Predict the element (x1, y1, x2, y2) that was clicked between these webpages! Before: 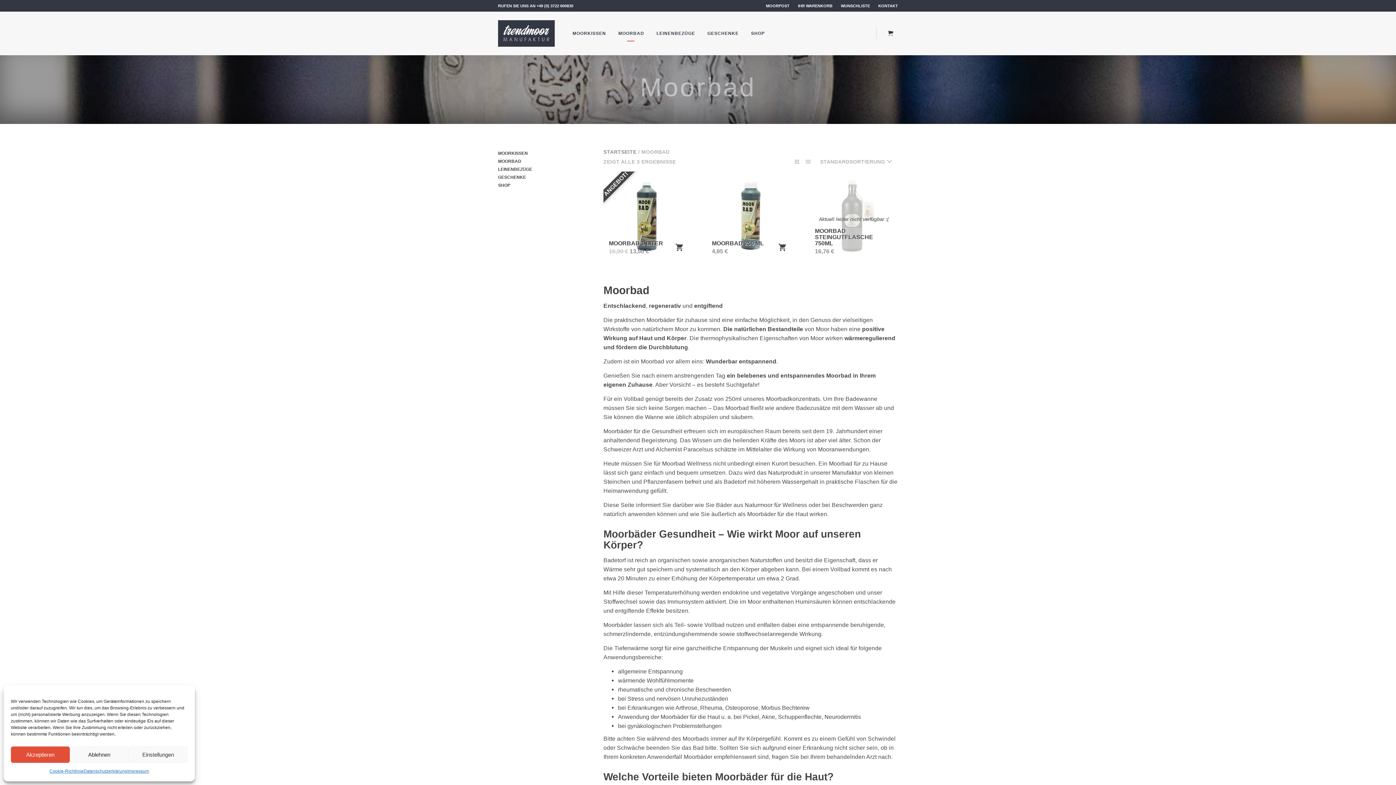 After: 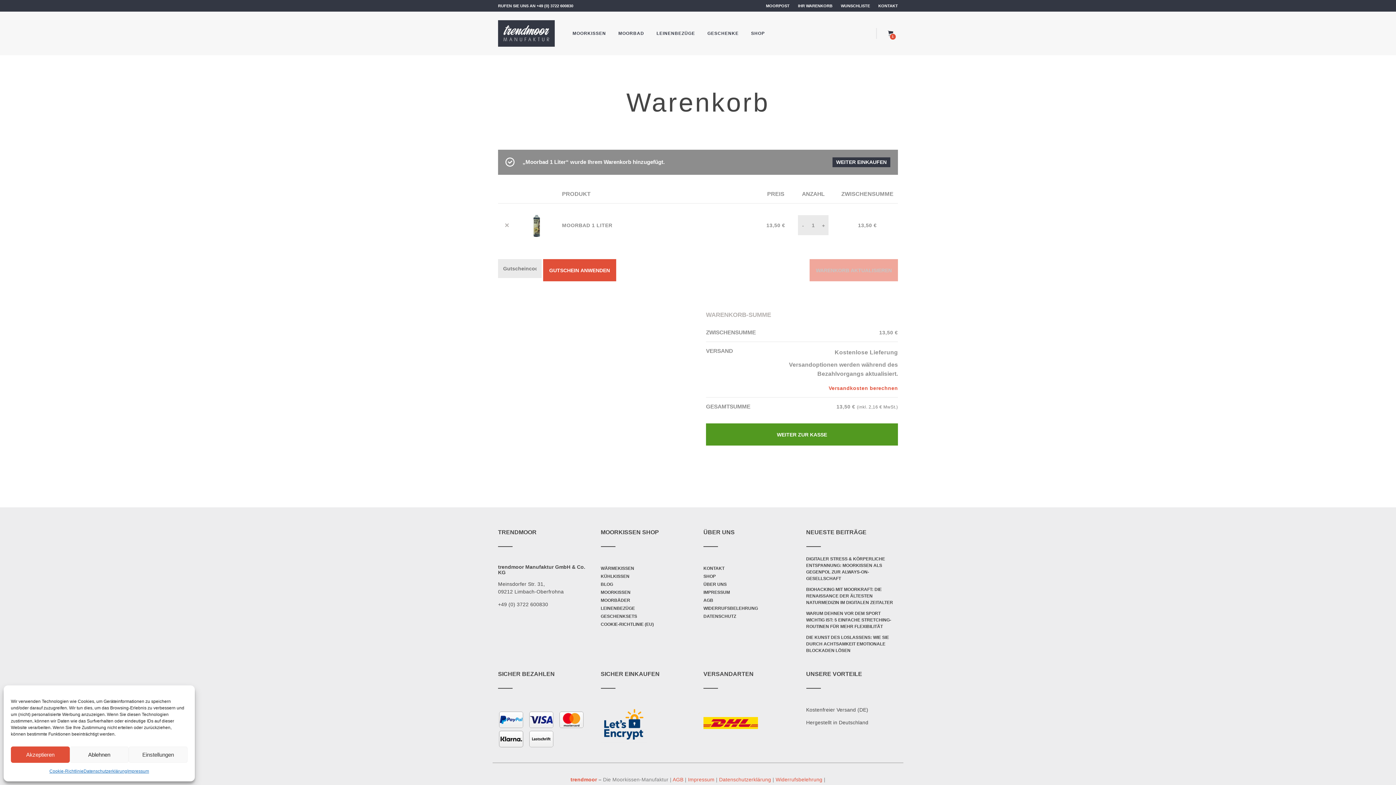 Action: label: „Moorbad 1 Liter“ zu Ihrem Warenkorb hinzufügen bbox: (670, 238, 688, 256)